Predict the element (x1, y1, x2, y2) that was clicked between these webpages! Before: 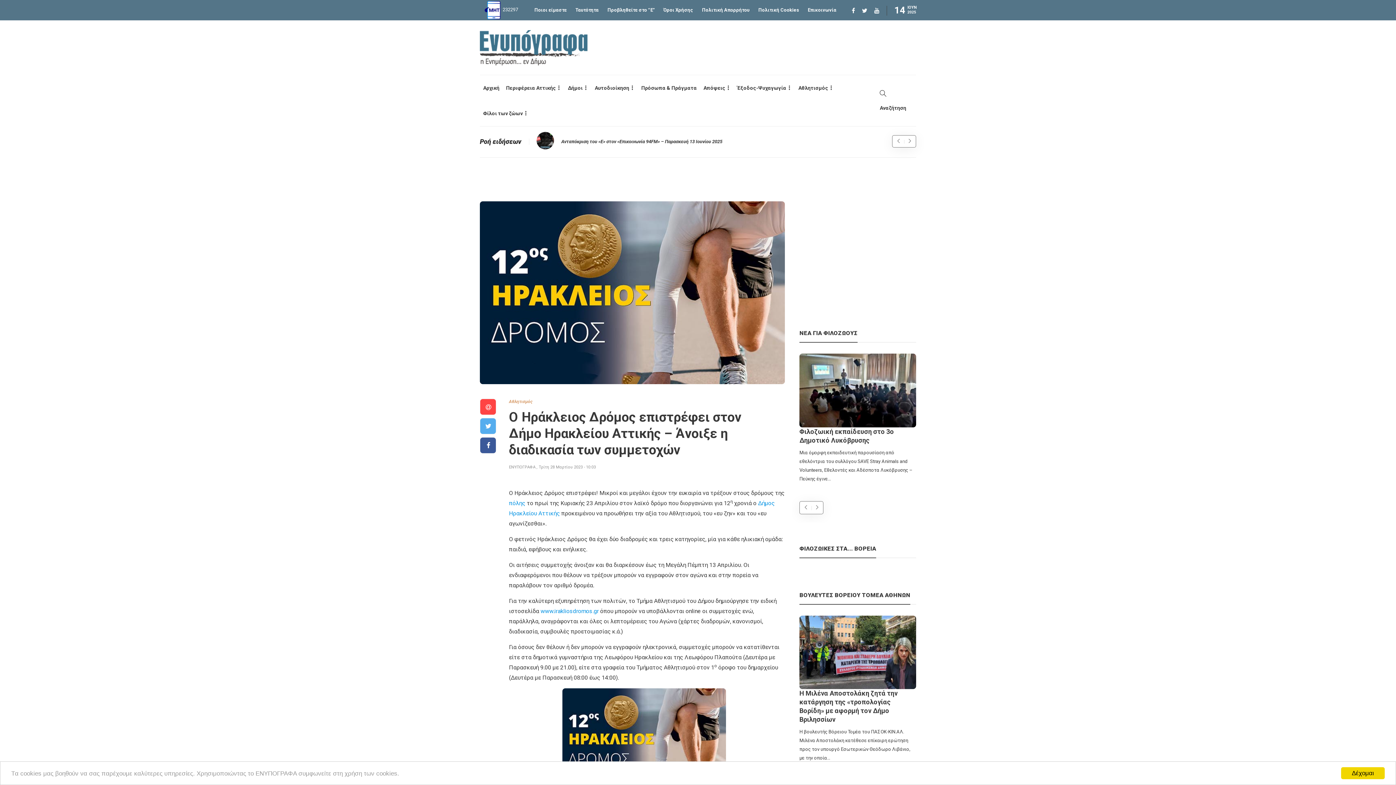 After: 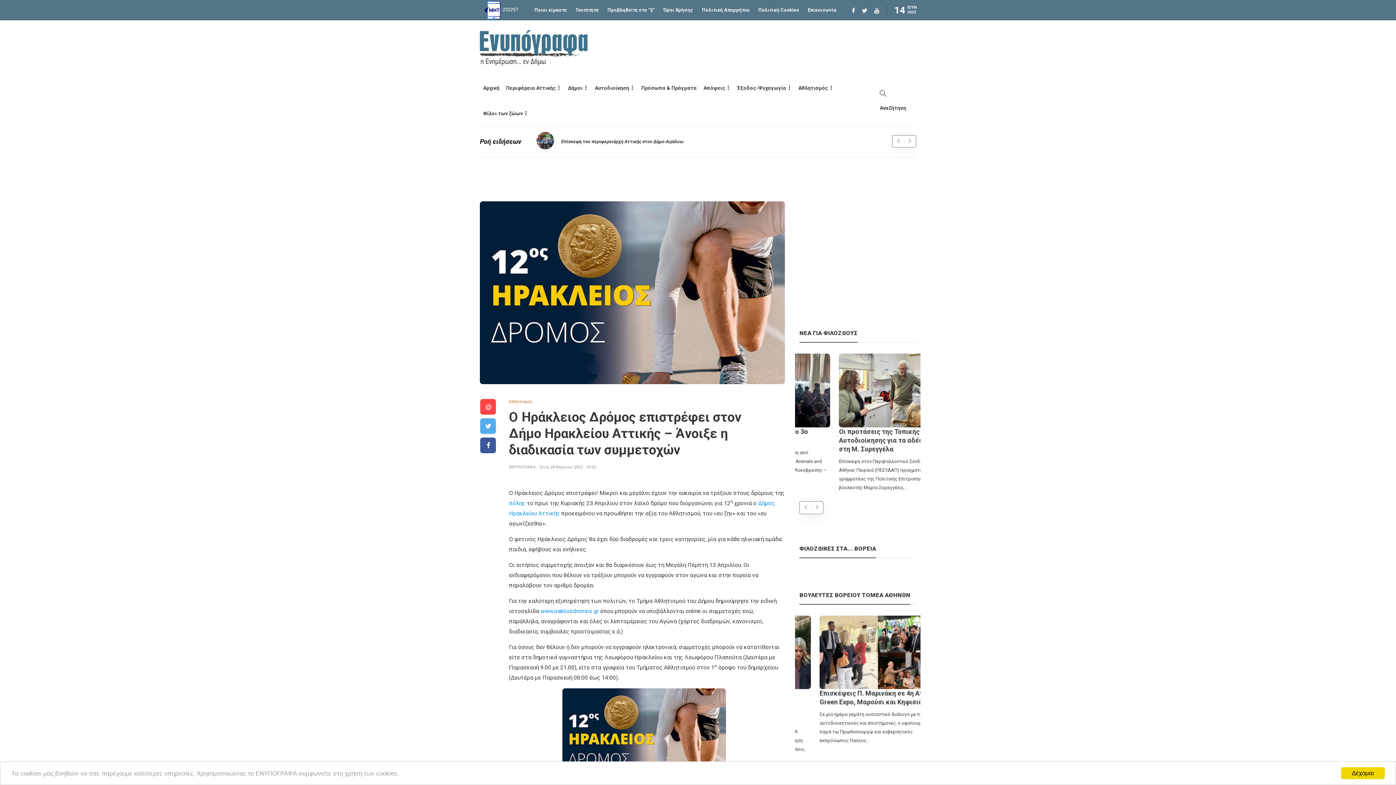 Action: label: www.irakliosdromos.gr bbox: (540, 608, 598, 615)